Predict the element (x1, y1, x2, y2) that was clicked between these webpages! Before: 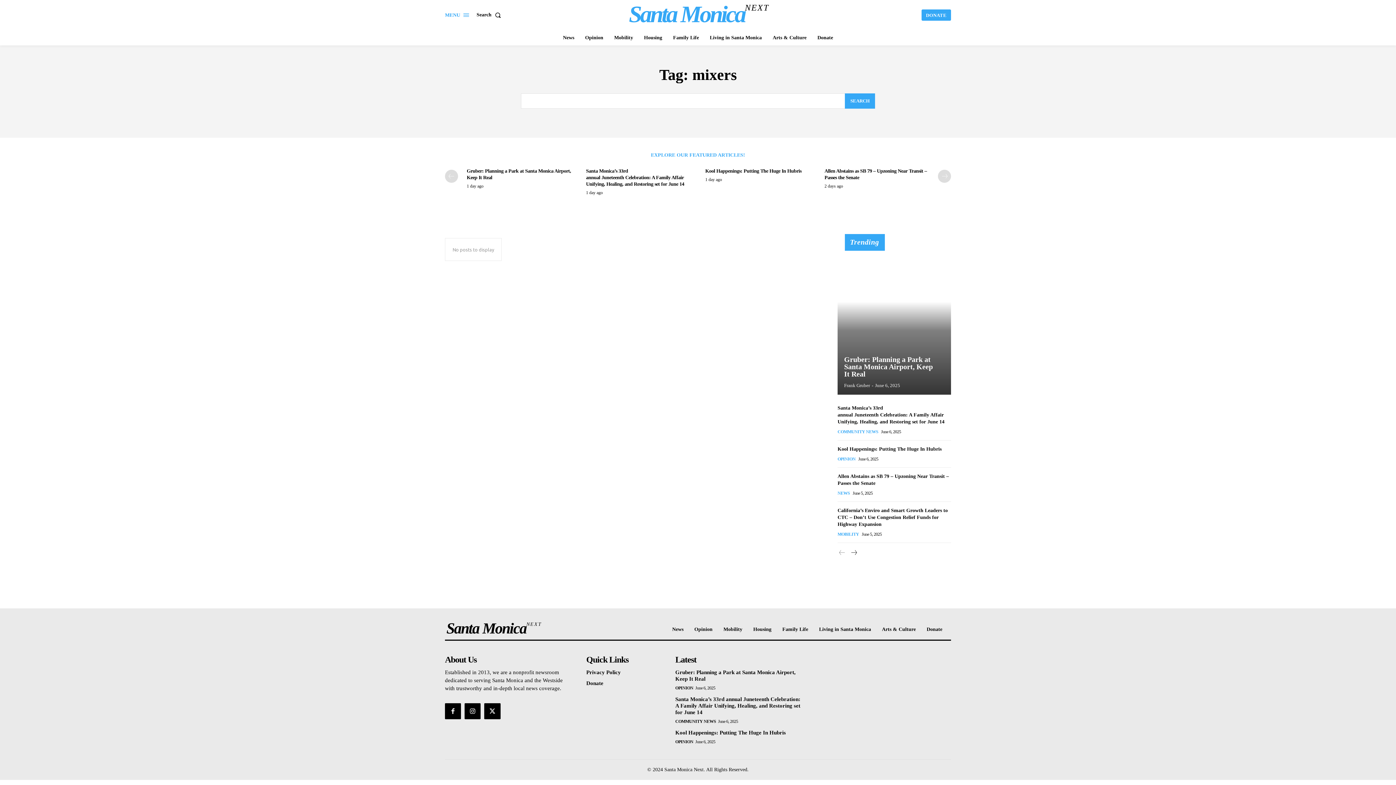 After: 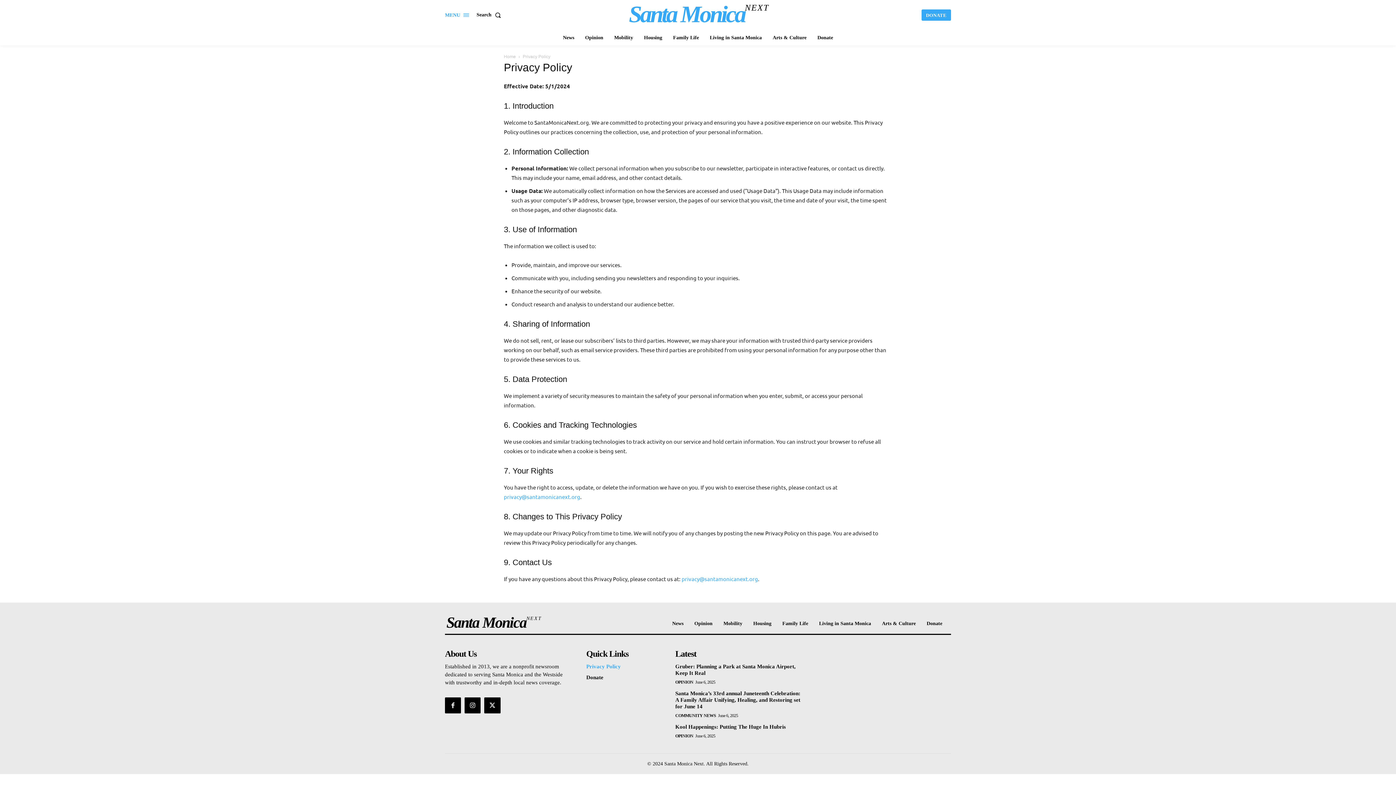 Action: bbox: (586, 669, 658, 676) label: Privacy Policy